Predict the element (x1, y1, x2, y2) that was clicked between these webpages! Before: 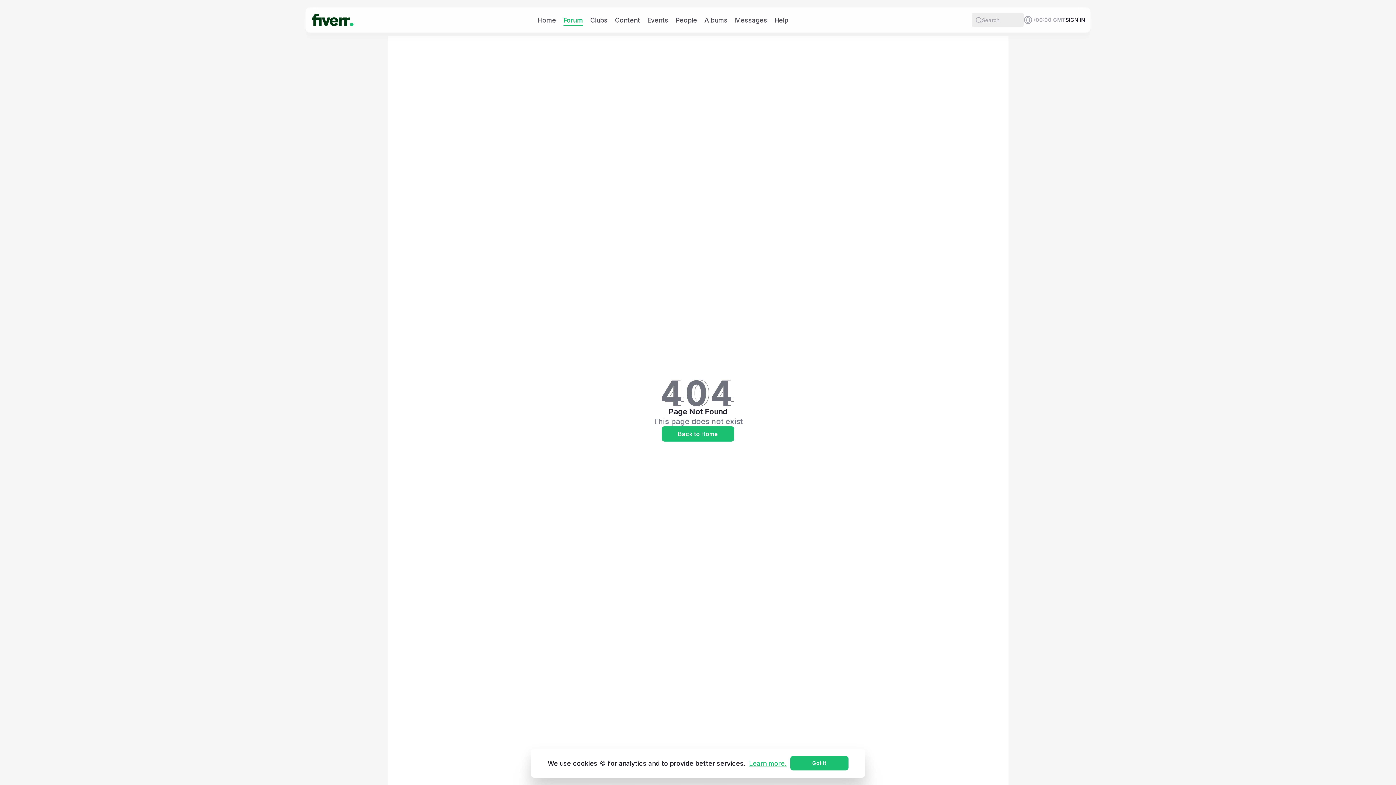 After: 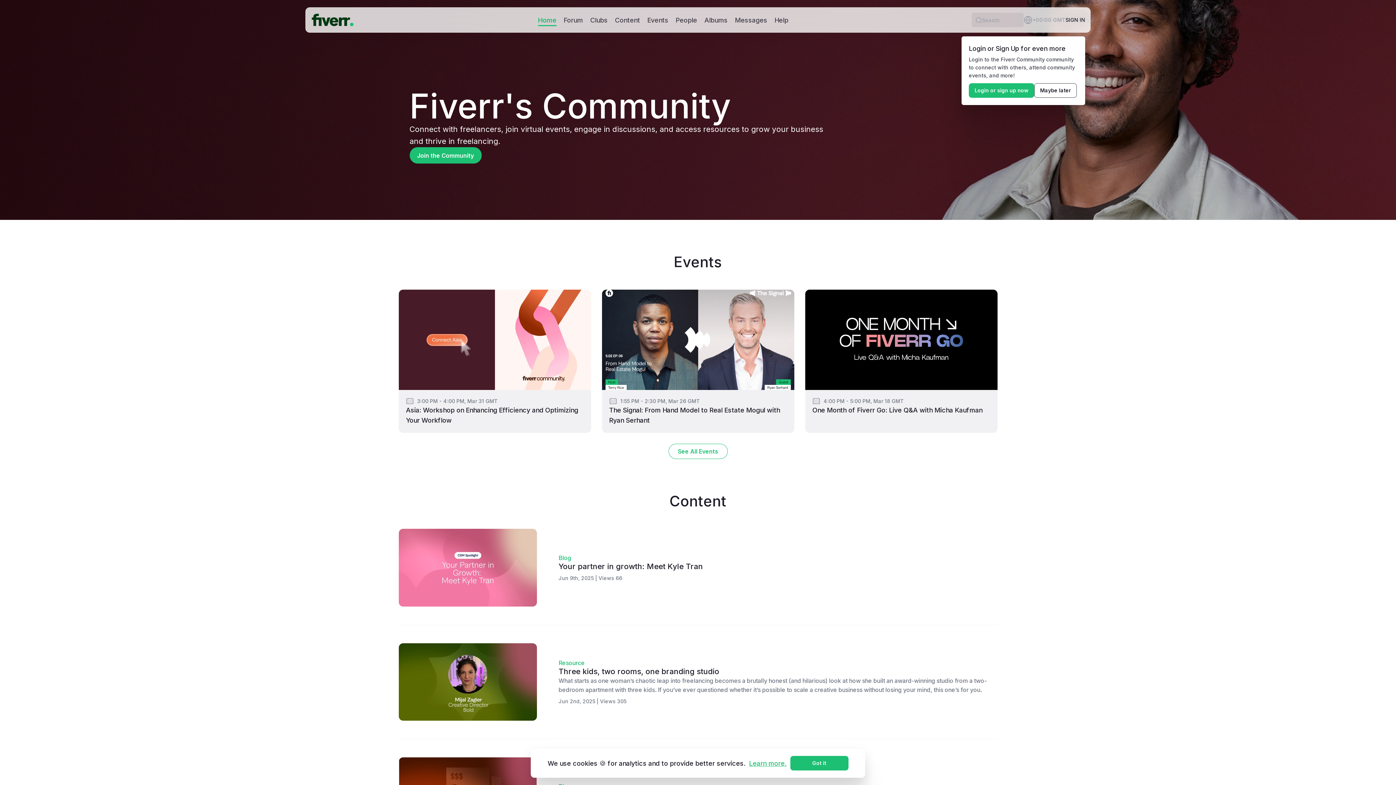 Action: bbox: (310, 9, 354, 30)